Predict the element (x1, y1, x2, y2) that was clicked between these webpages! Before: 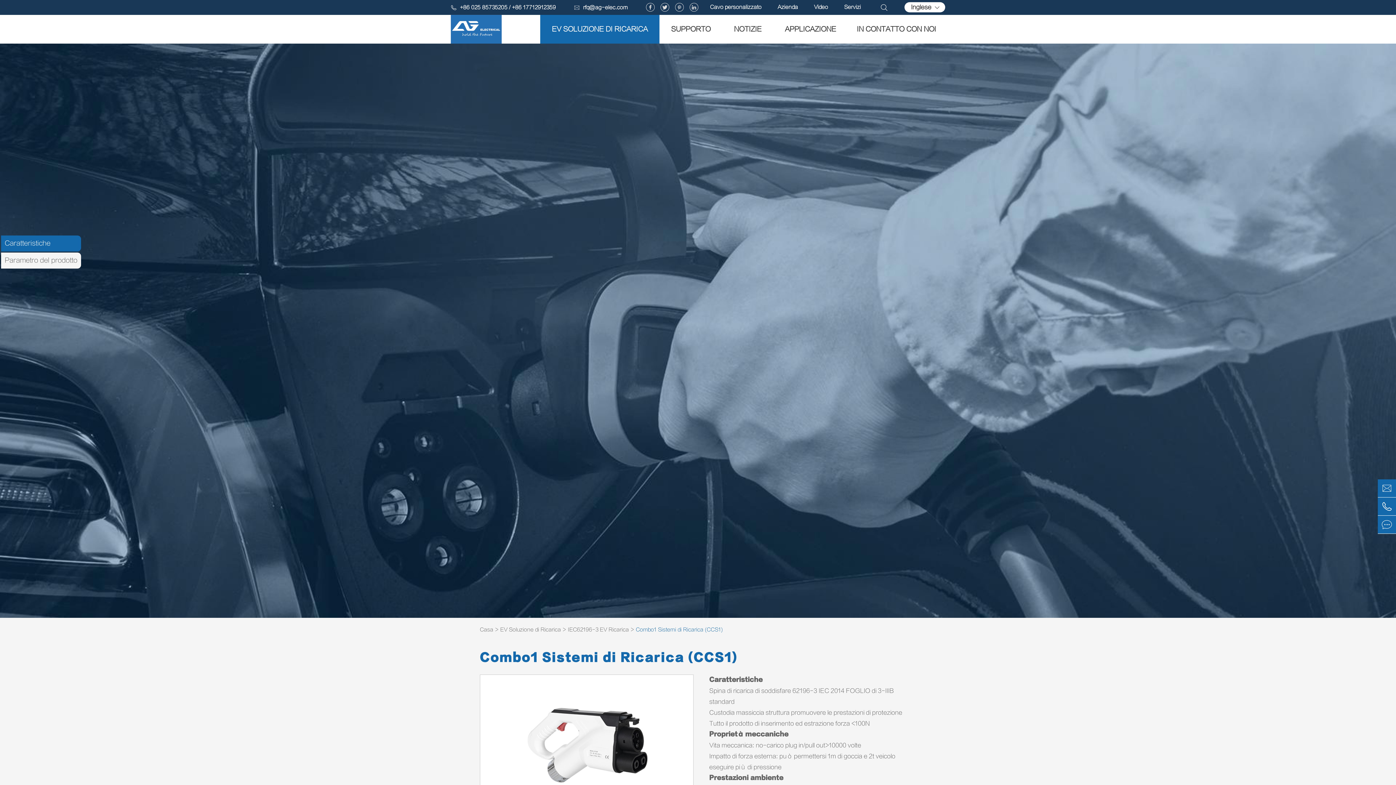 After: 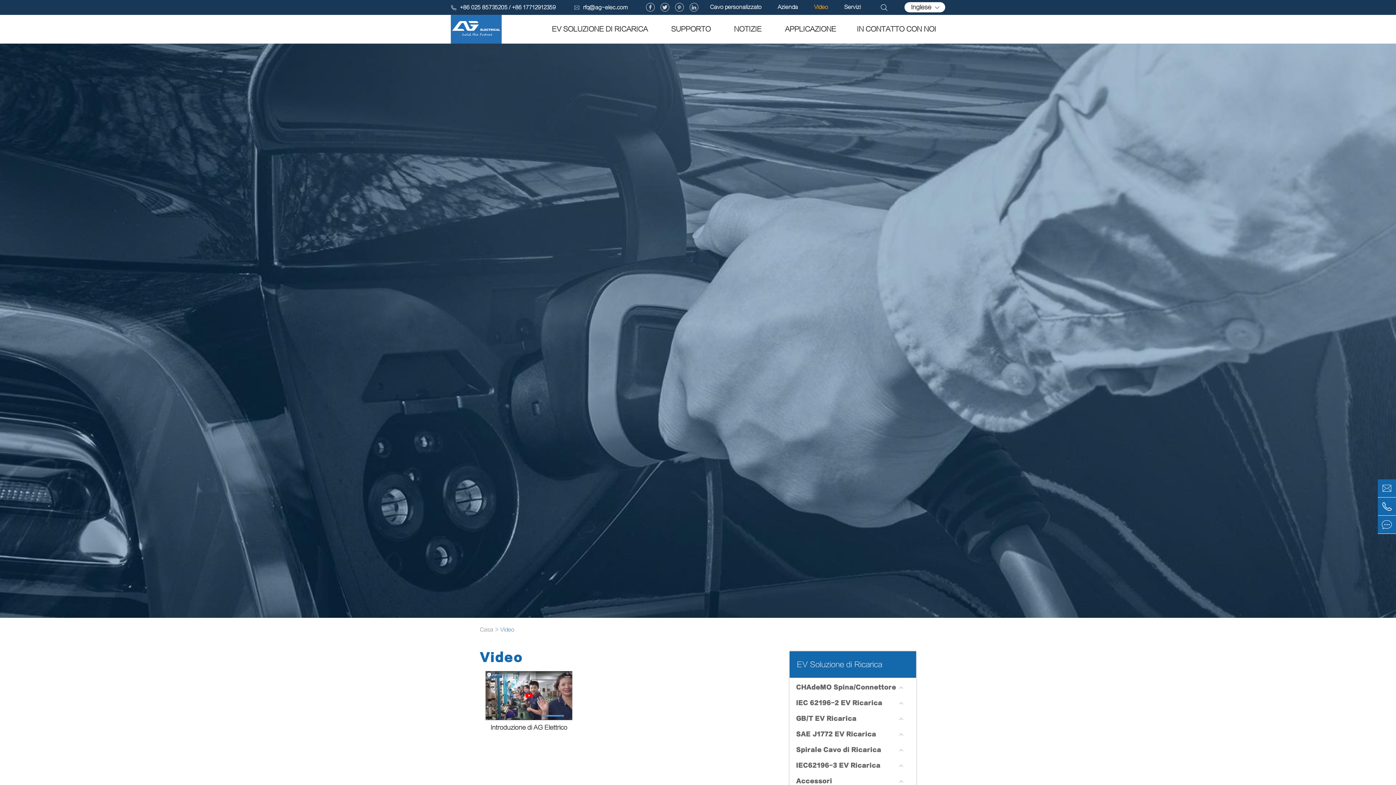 Action: label: Video bbox: (814, 0, 828, 14)